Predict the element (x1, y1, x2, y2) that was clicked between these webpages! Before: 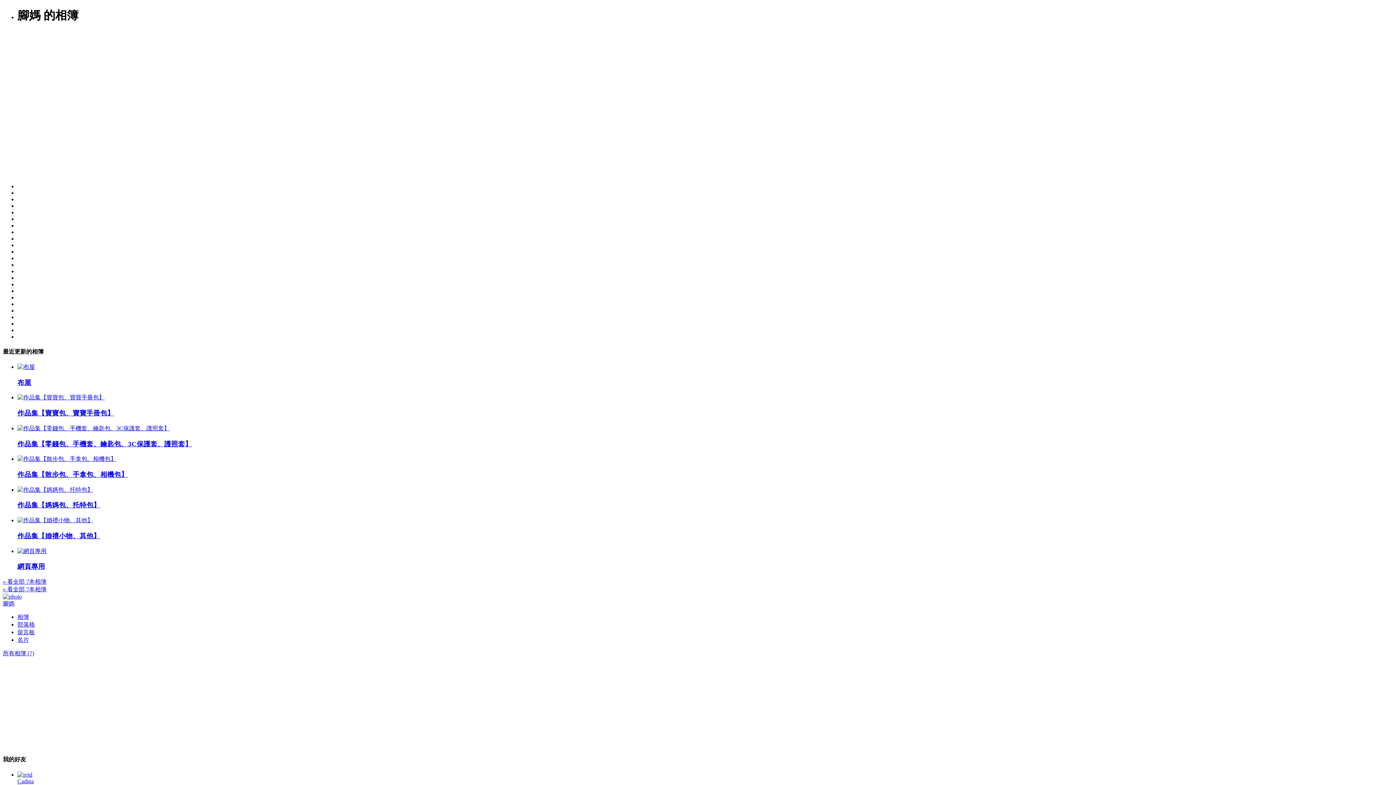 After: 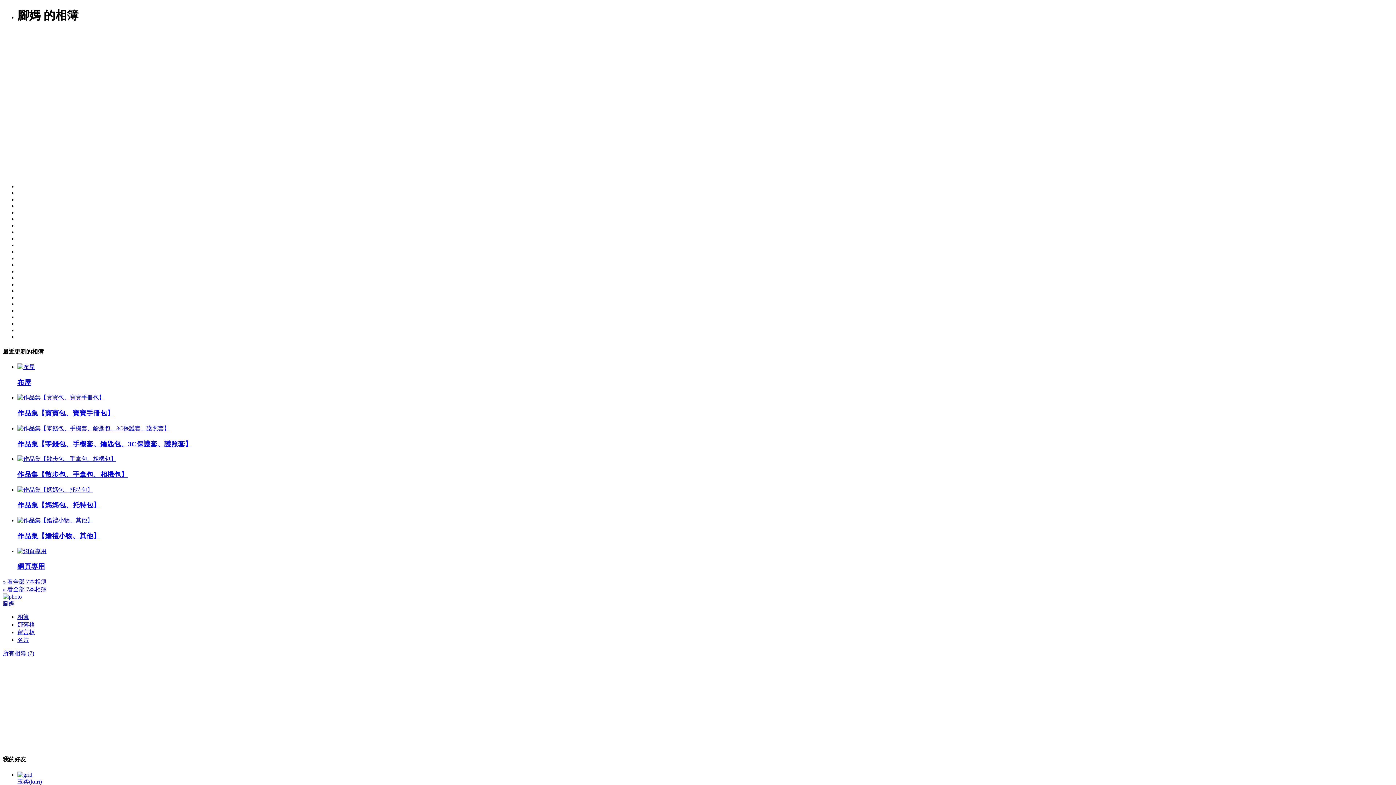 Action: label: 相簿 bbox: (17, 614, 29, 620)